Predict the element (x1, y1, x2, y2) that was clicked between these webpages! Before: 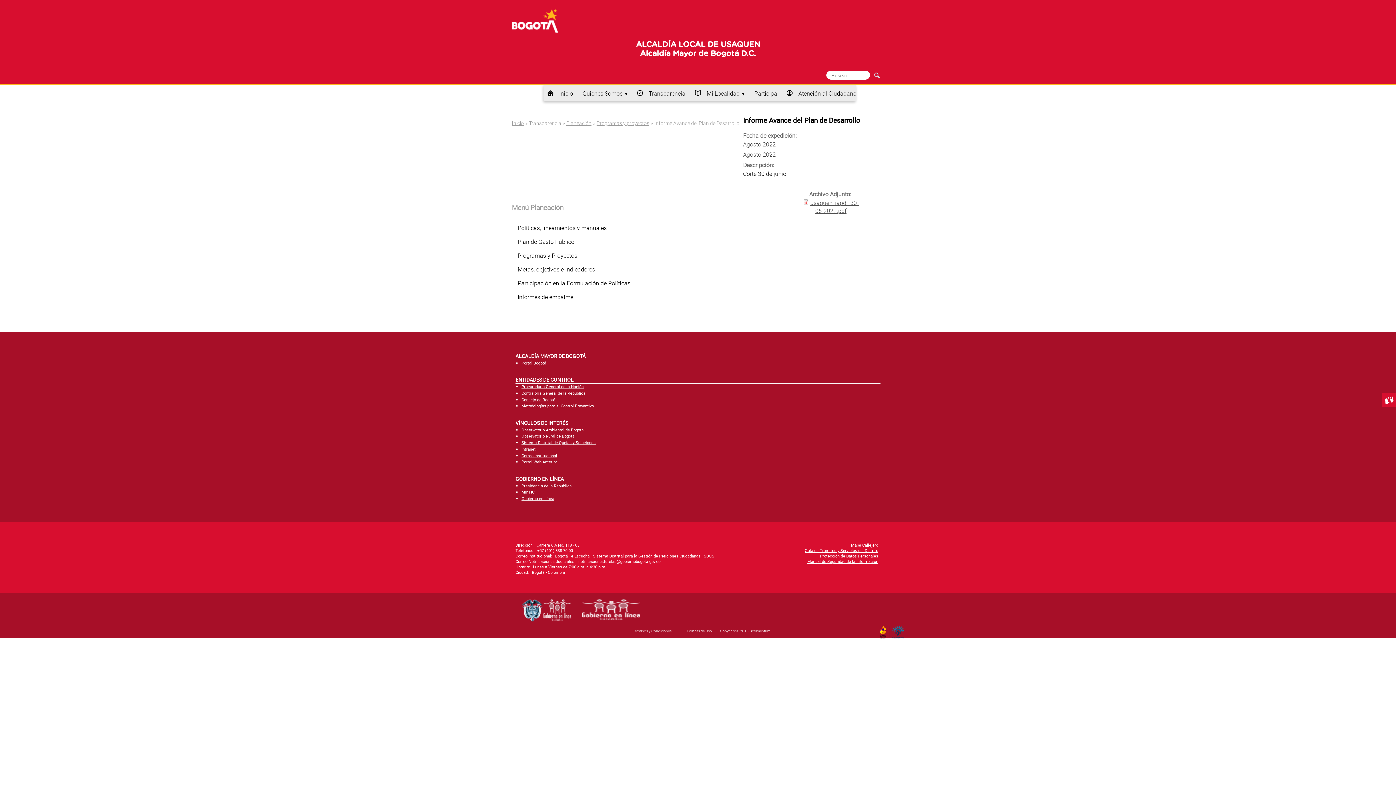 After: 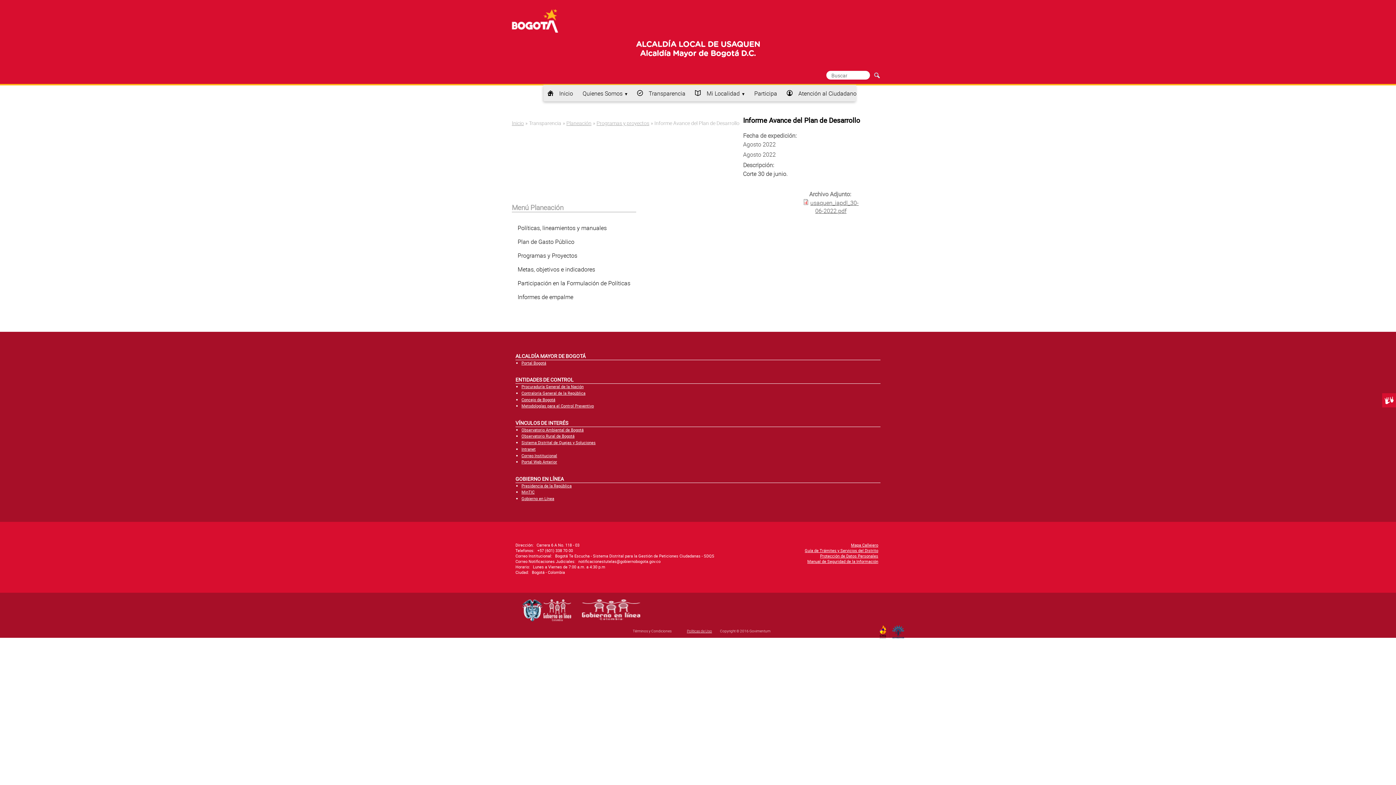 Action: bbox: (679, 626, 719, 635) label: Políticas de Uso